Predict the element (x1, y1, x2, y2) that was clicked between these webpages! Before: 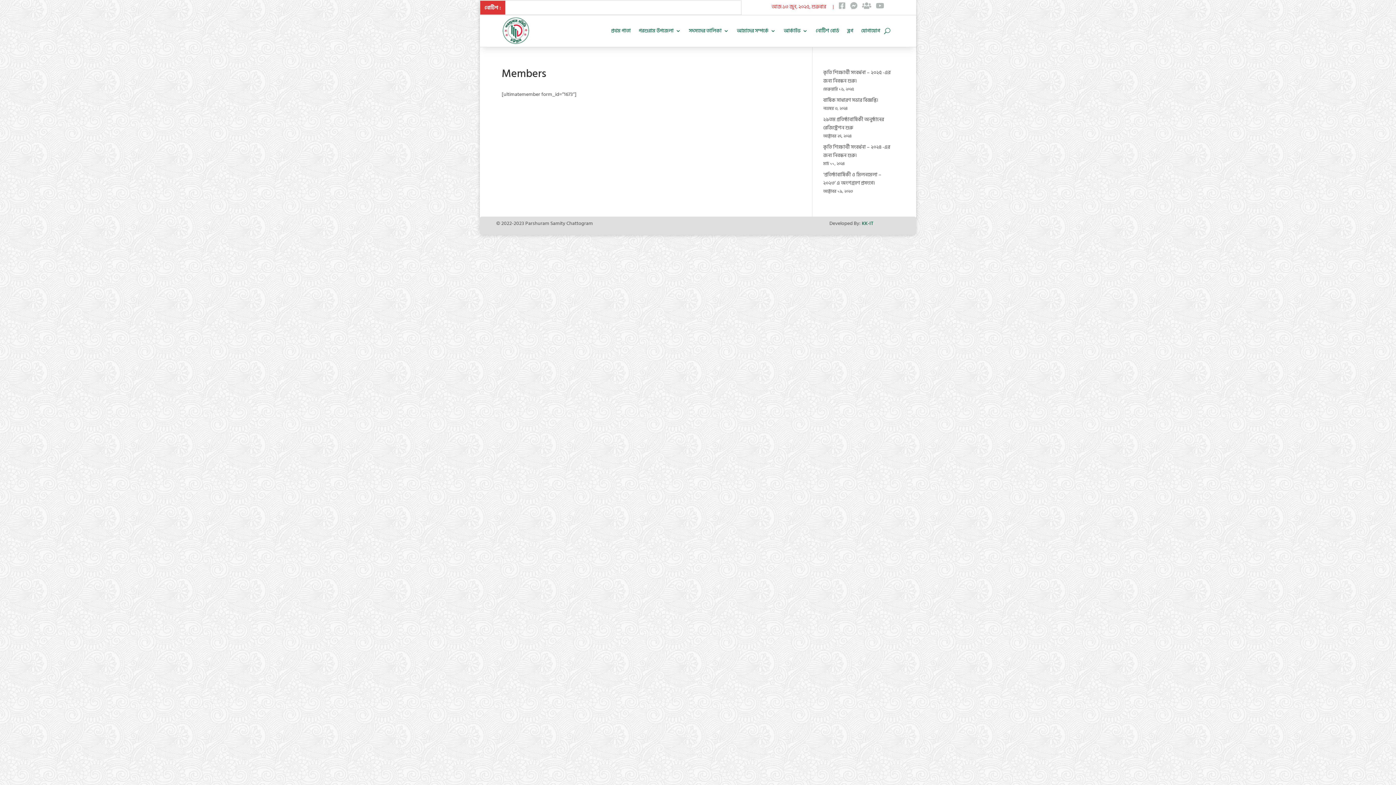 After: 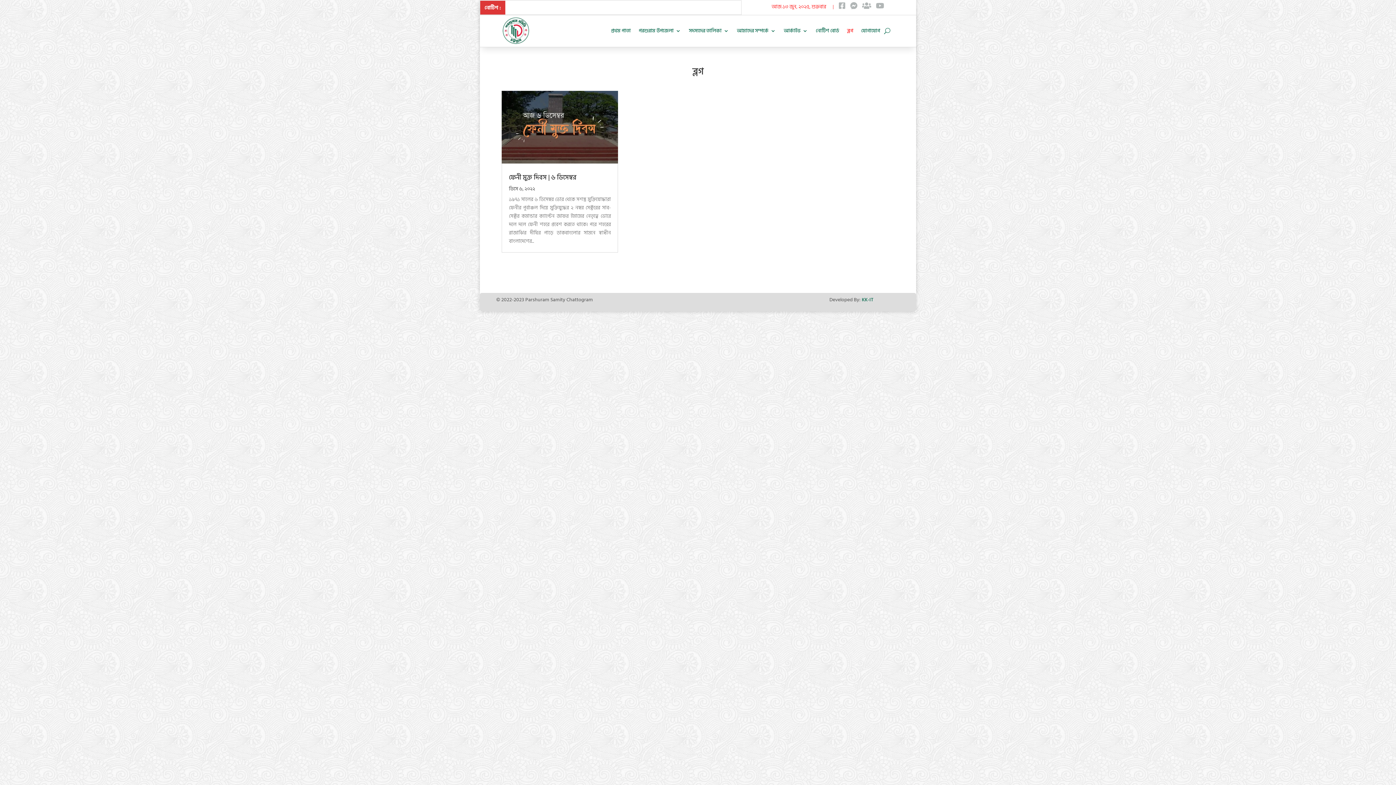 Action: label: ব্লগ bbox: (847, 16, 853, 45)